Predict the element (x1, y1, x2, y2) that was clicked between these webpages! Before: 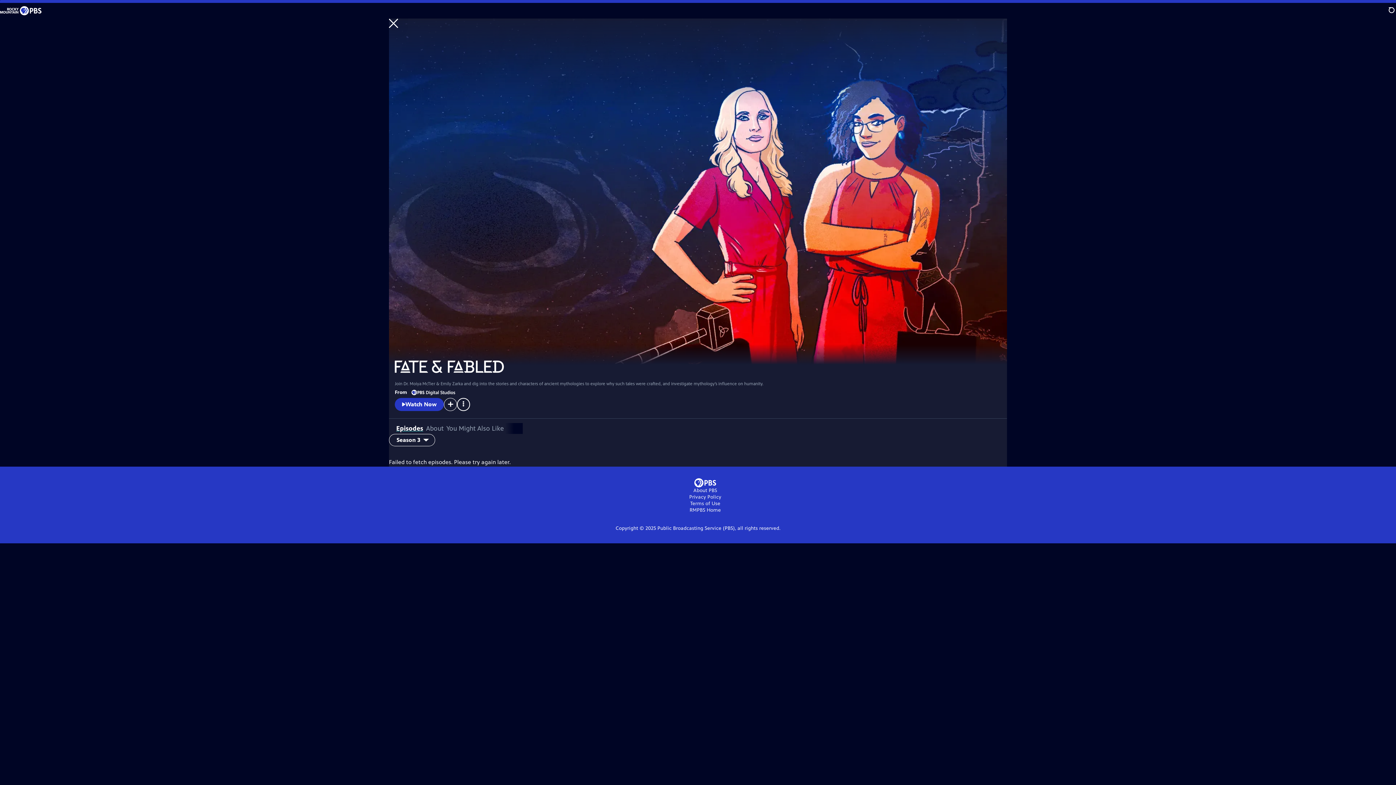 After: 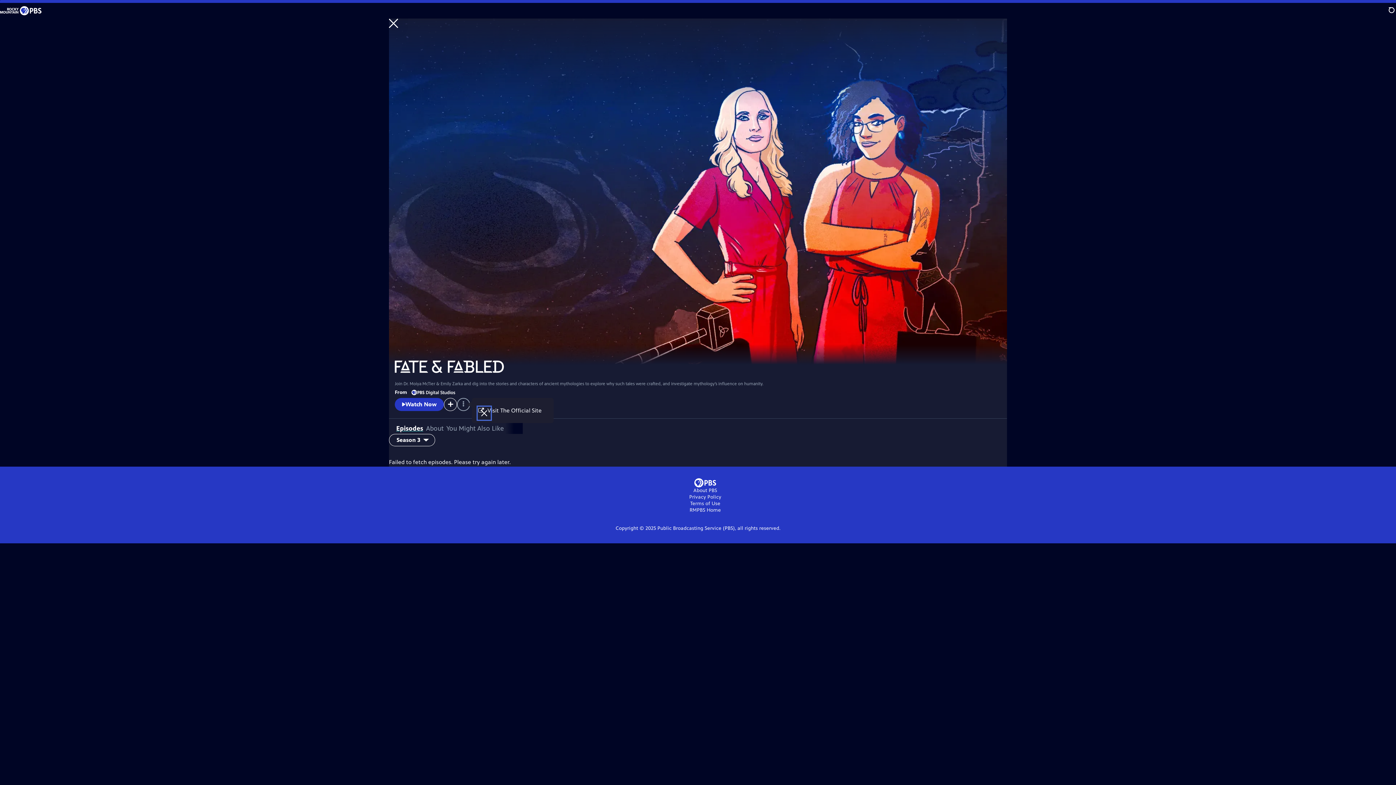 Action: bbox: (457, 398, 470, 411)